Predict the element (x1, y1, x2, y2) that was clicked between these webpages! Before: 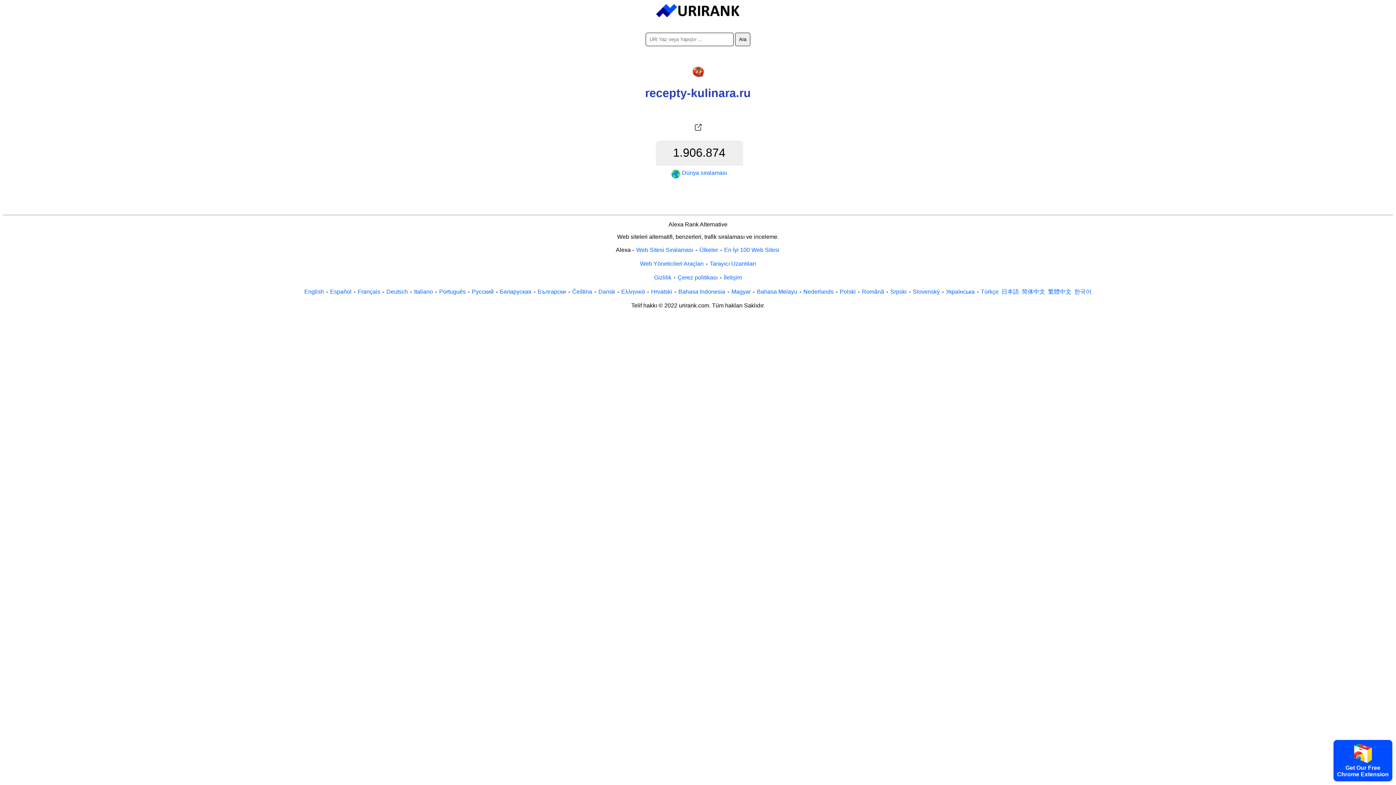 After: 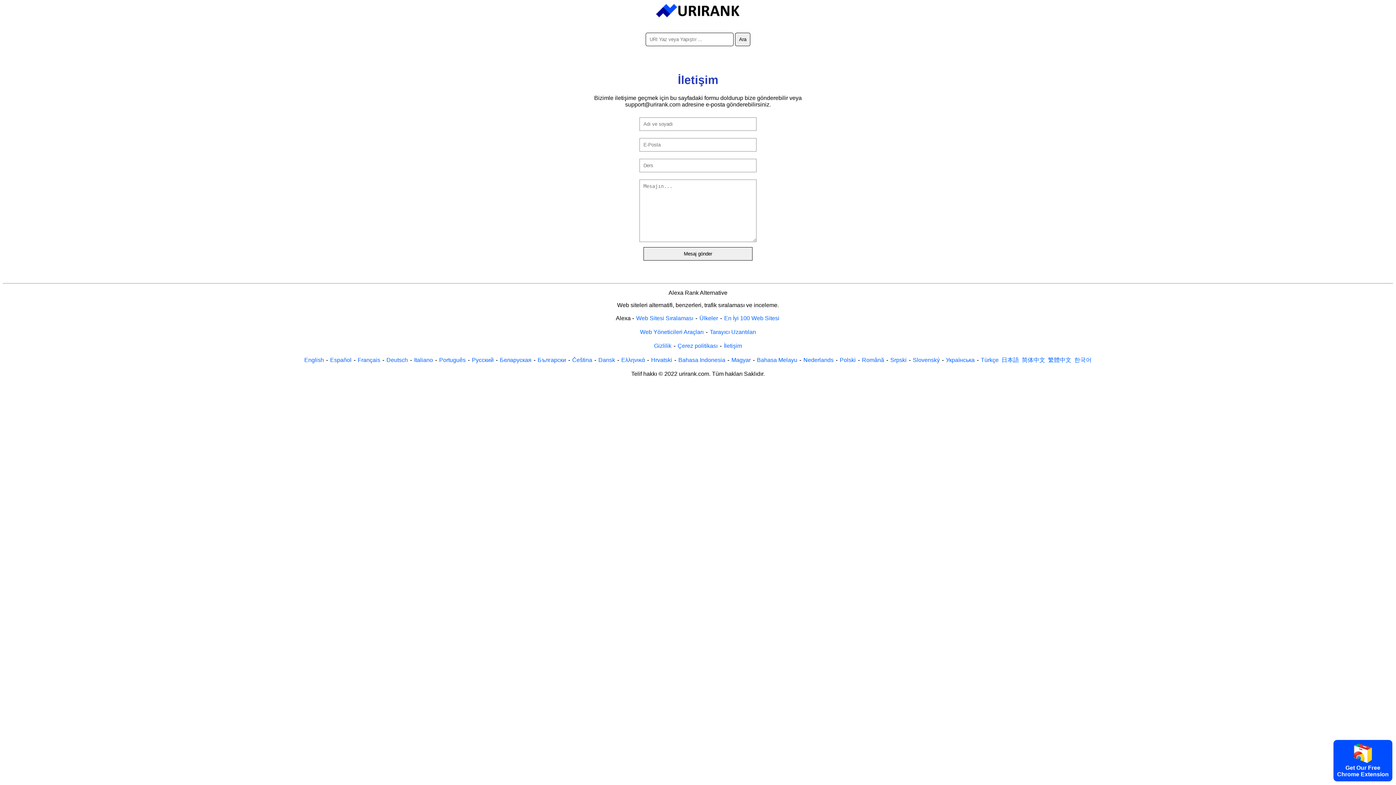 Action: label: İletişim bbox: (723, 273, 742, 281)